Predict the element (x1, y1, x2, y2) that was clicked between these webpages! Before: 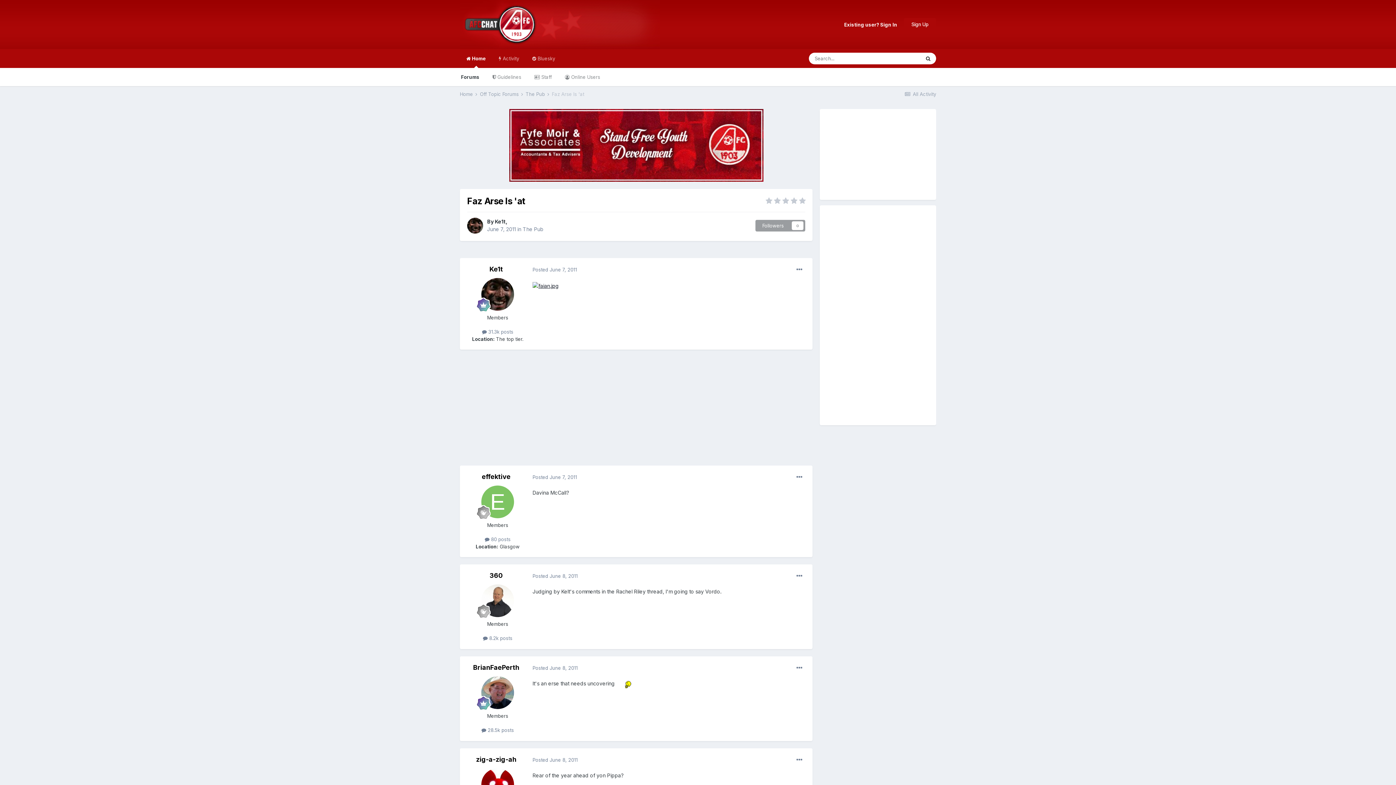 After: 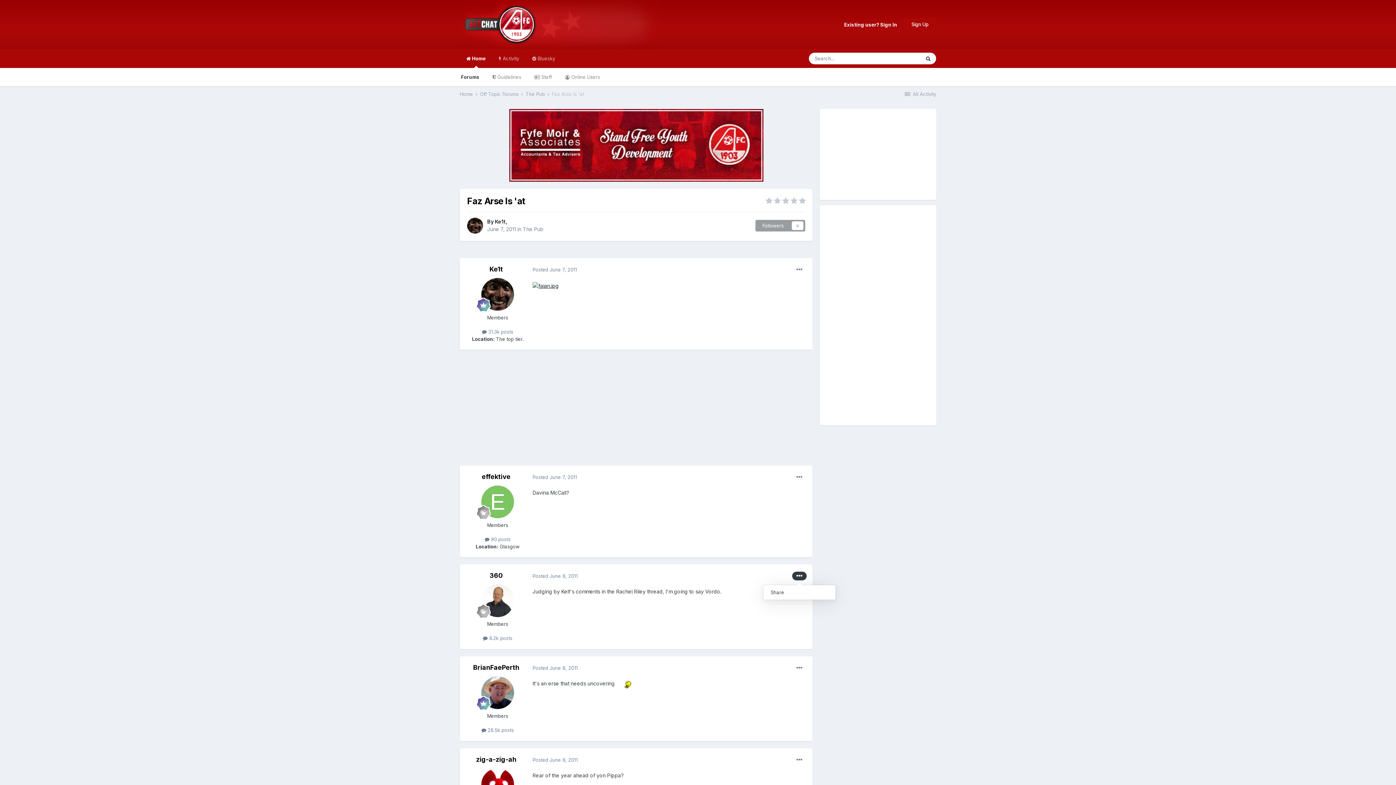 Action: bbox: (792, 572, 806, 580)